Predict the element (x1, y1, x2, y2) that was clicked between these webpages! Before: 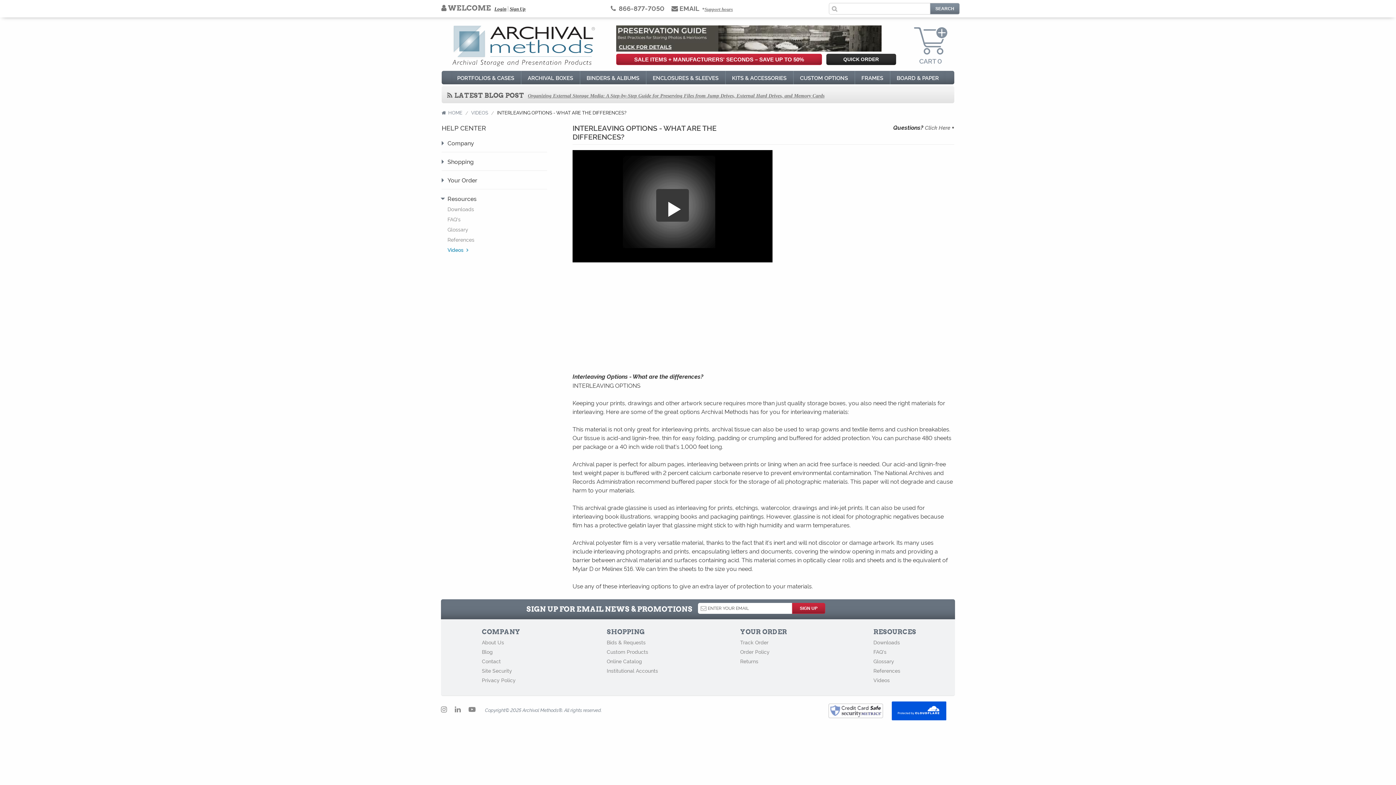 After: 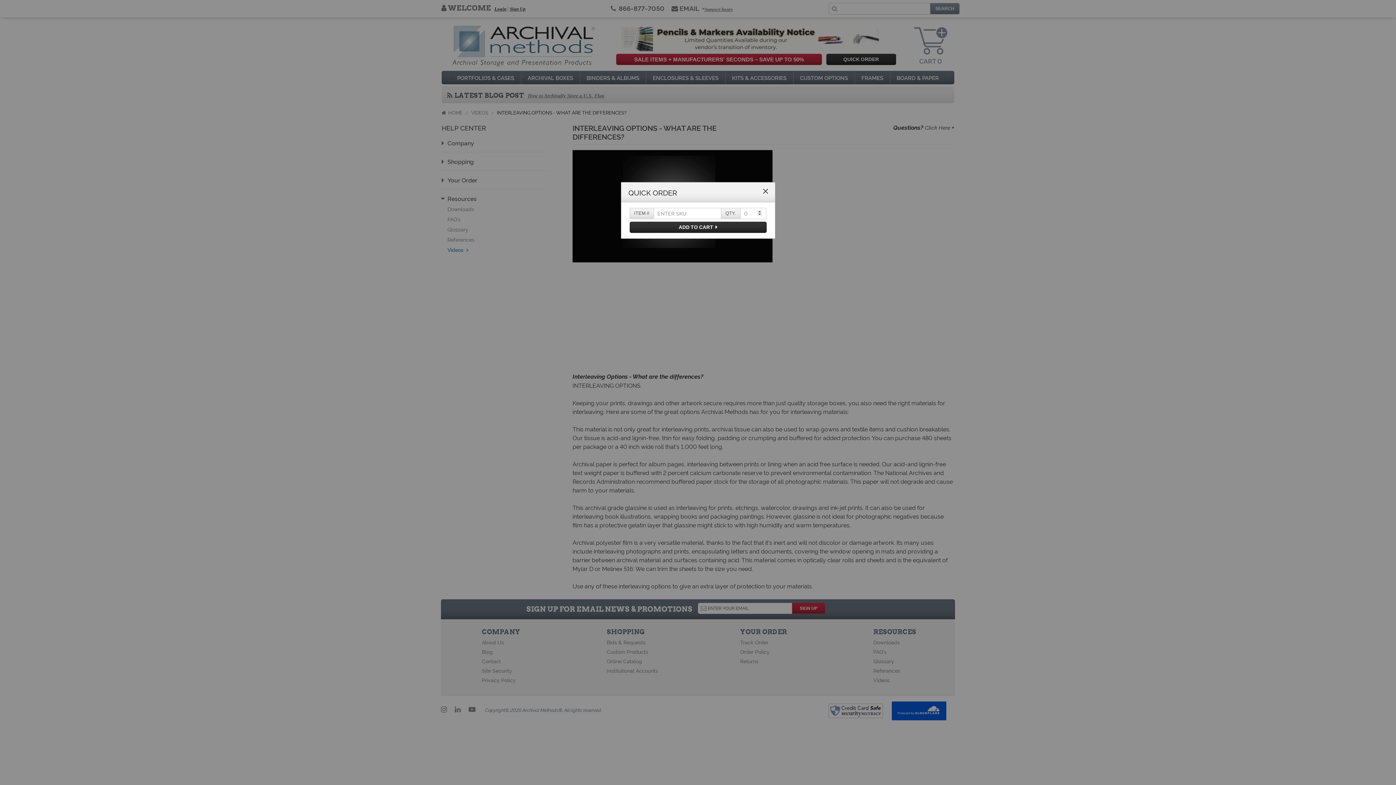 Action: label: QUICK ORDER bbox: (826, 53, 896, 65)